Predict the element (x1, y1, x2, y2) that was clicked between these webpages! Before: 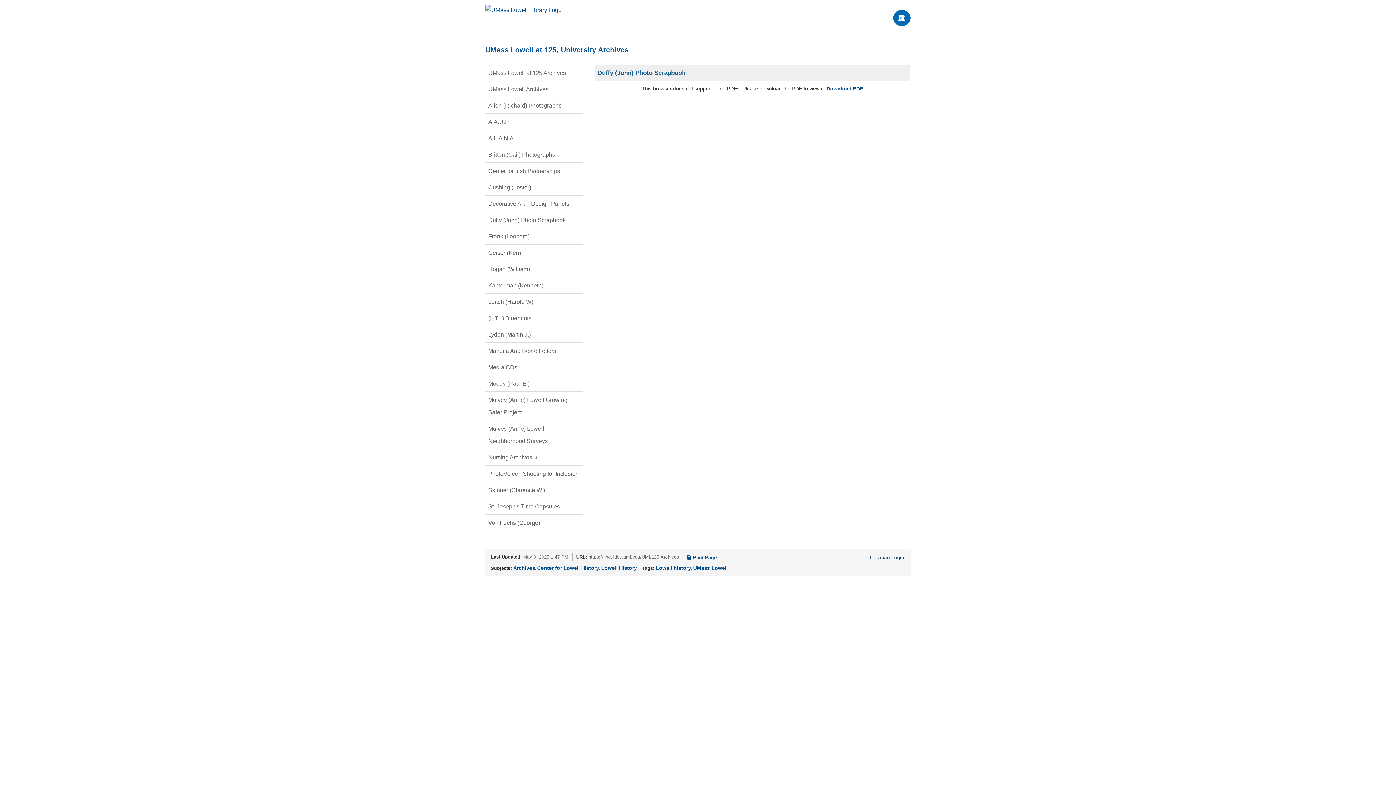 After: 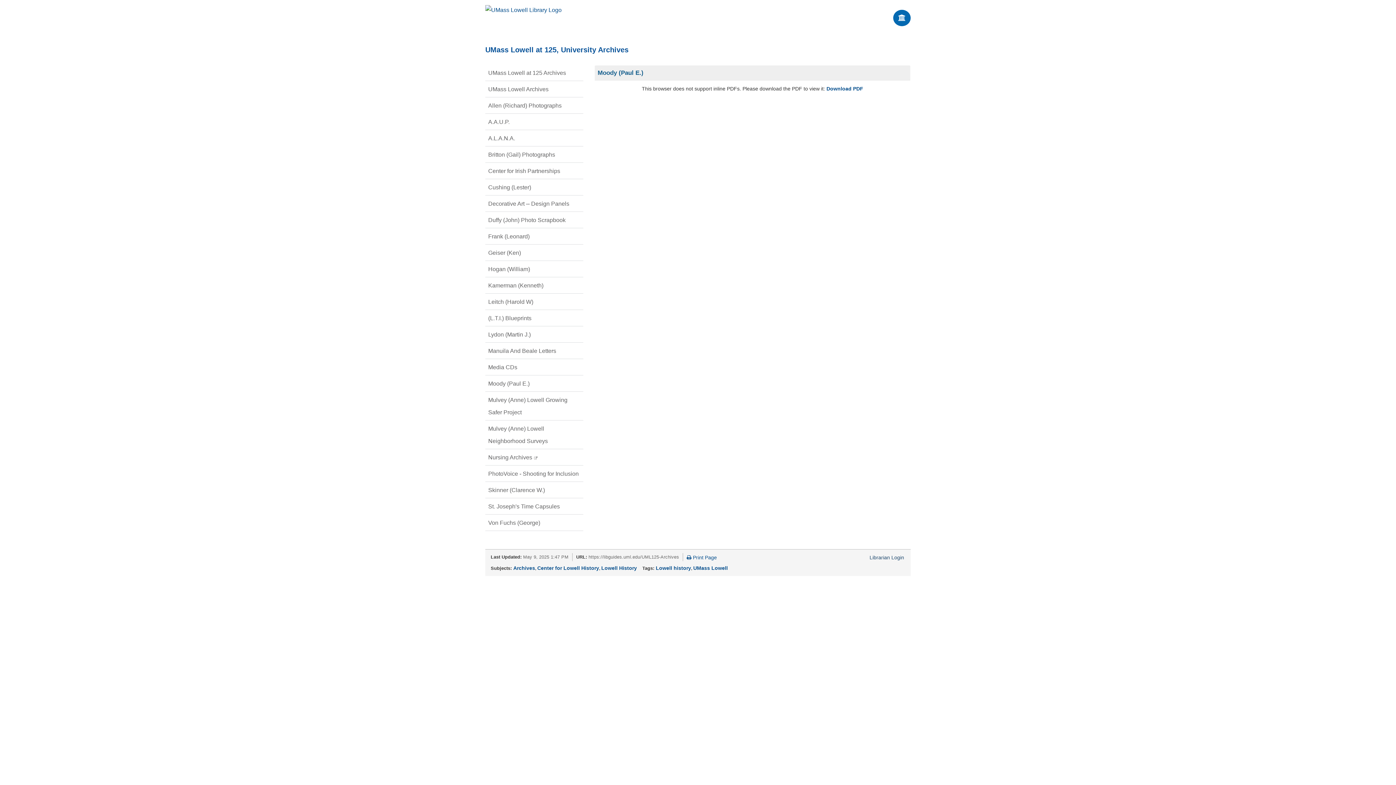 Action: bbox: (485, 376, 583, 392) label: Moody (Paul E.)